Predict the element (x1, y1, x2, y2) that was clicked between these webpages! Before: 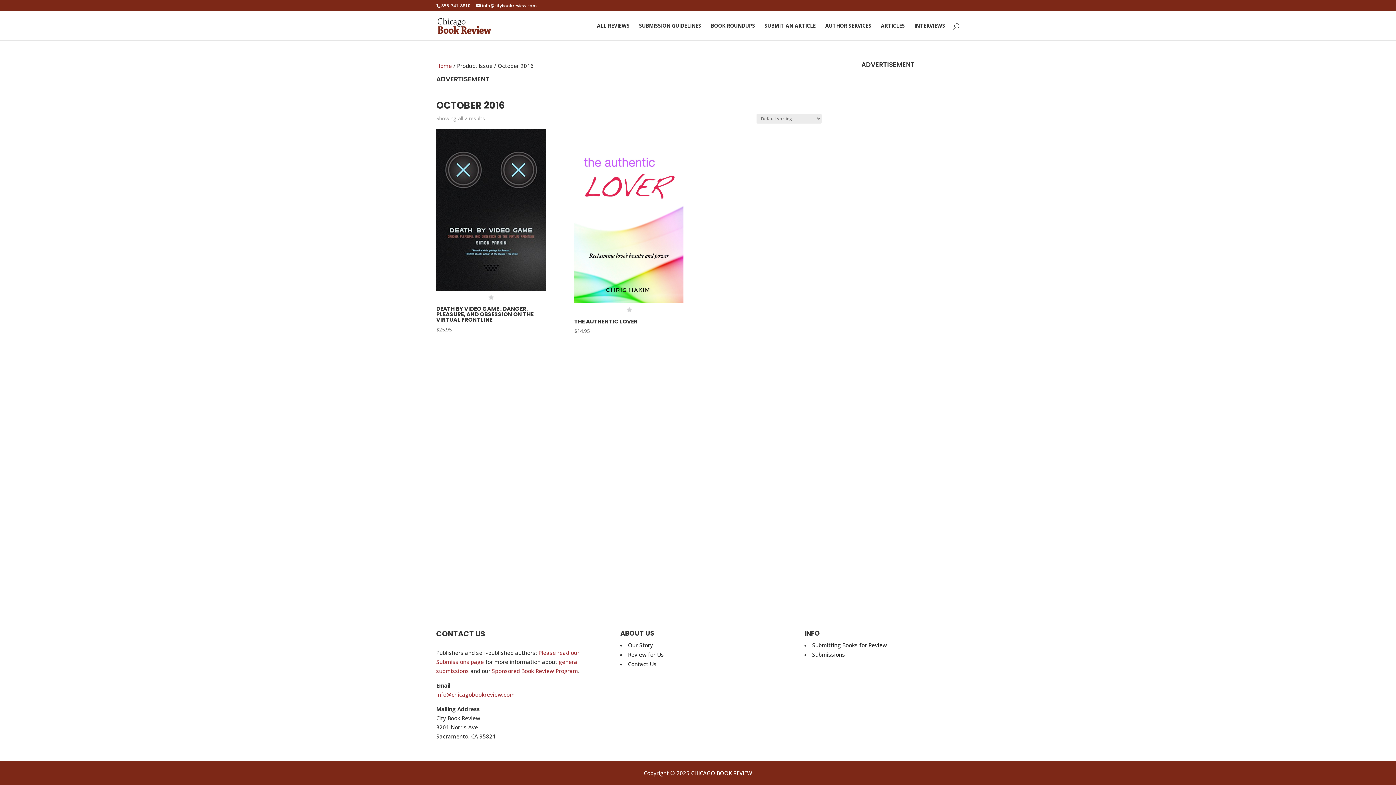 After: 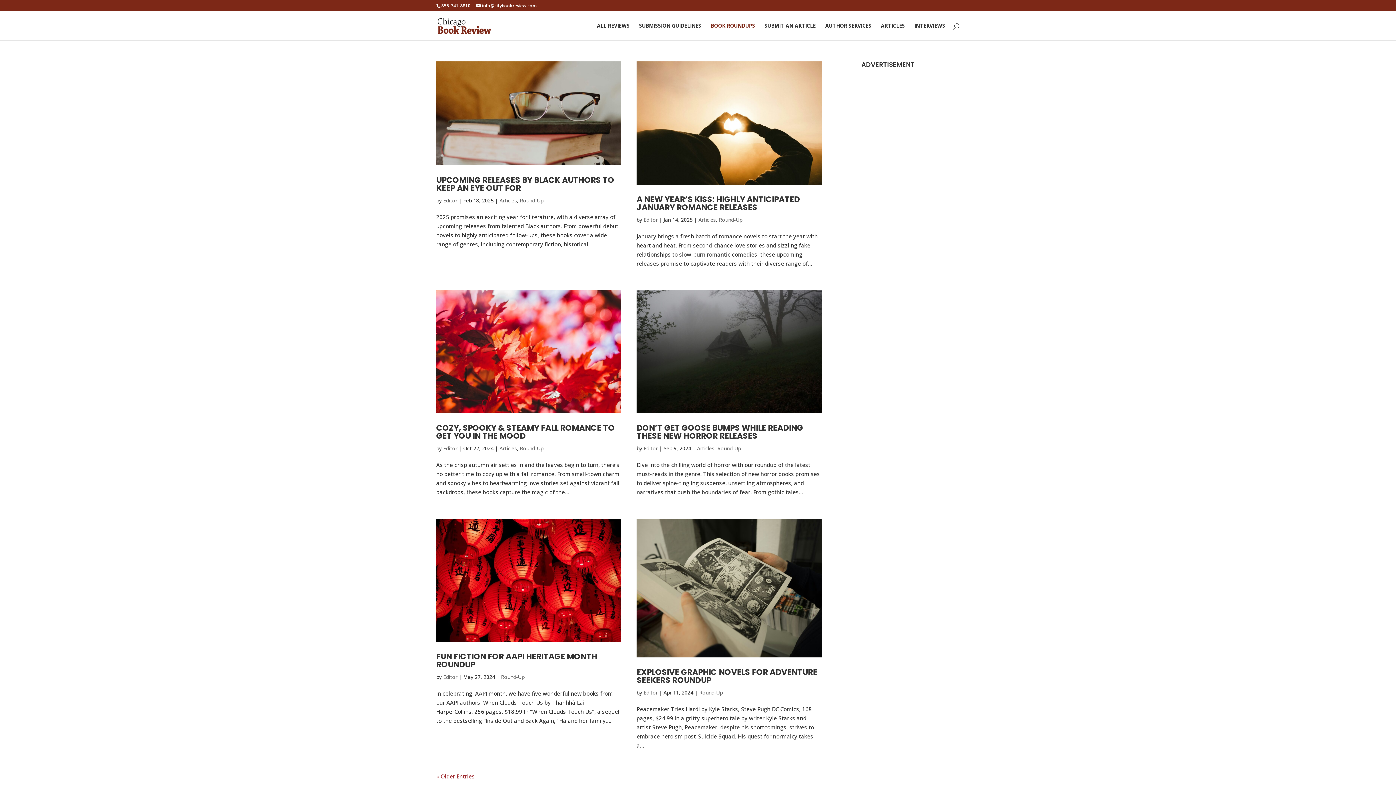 Action: bbox: (710, 23, 755, 40) label: BOOK ROUNDUPS